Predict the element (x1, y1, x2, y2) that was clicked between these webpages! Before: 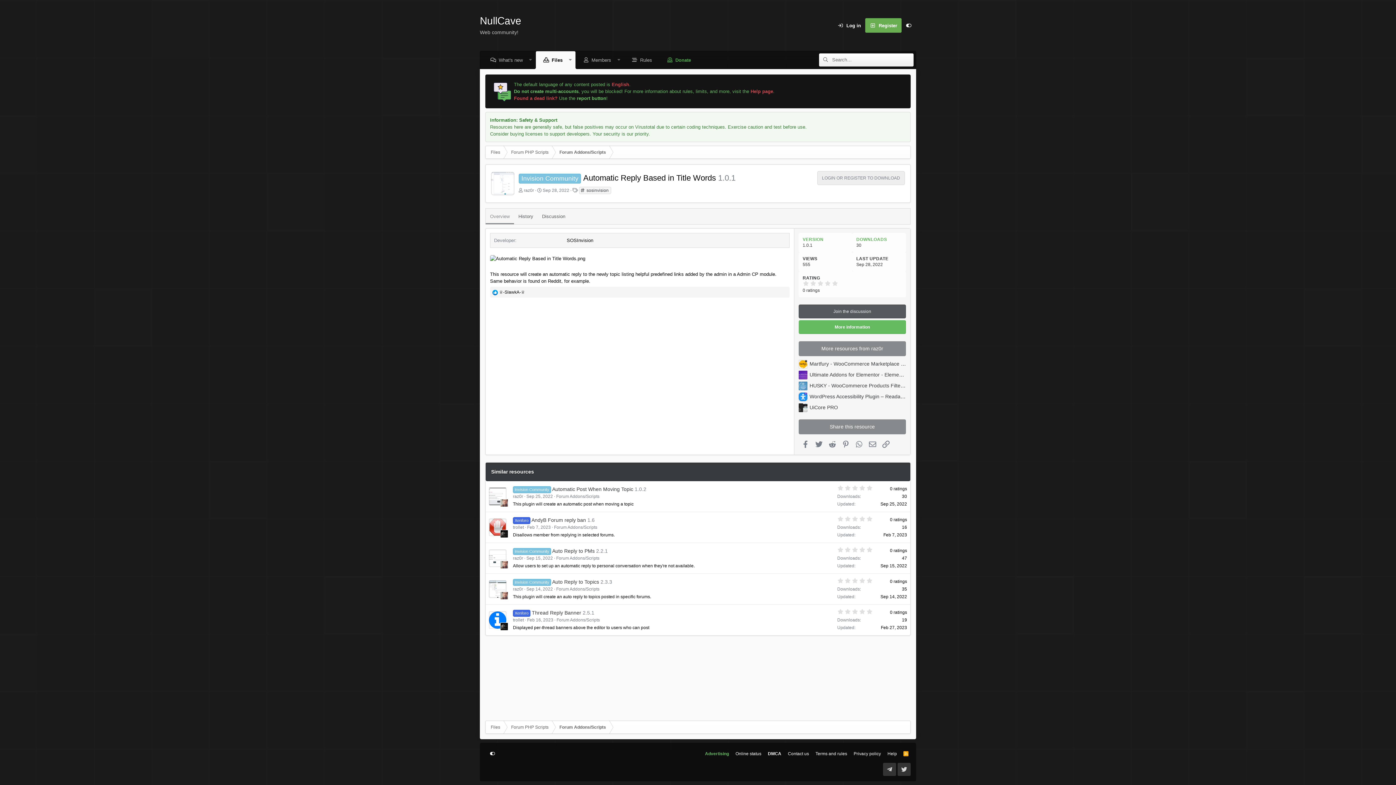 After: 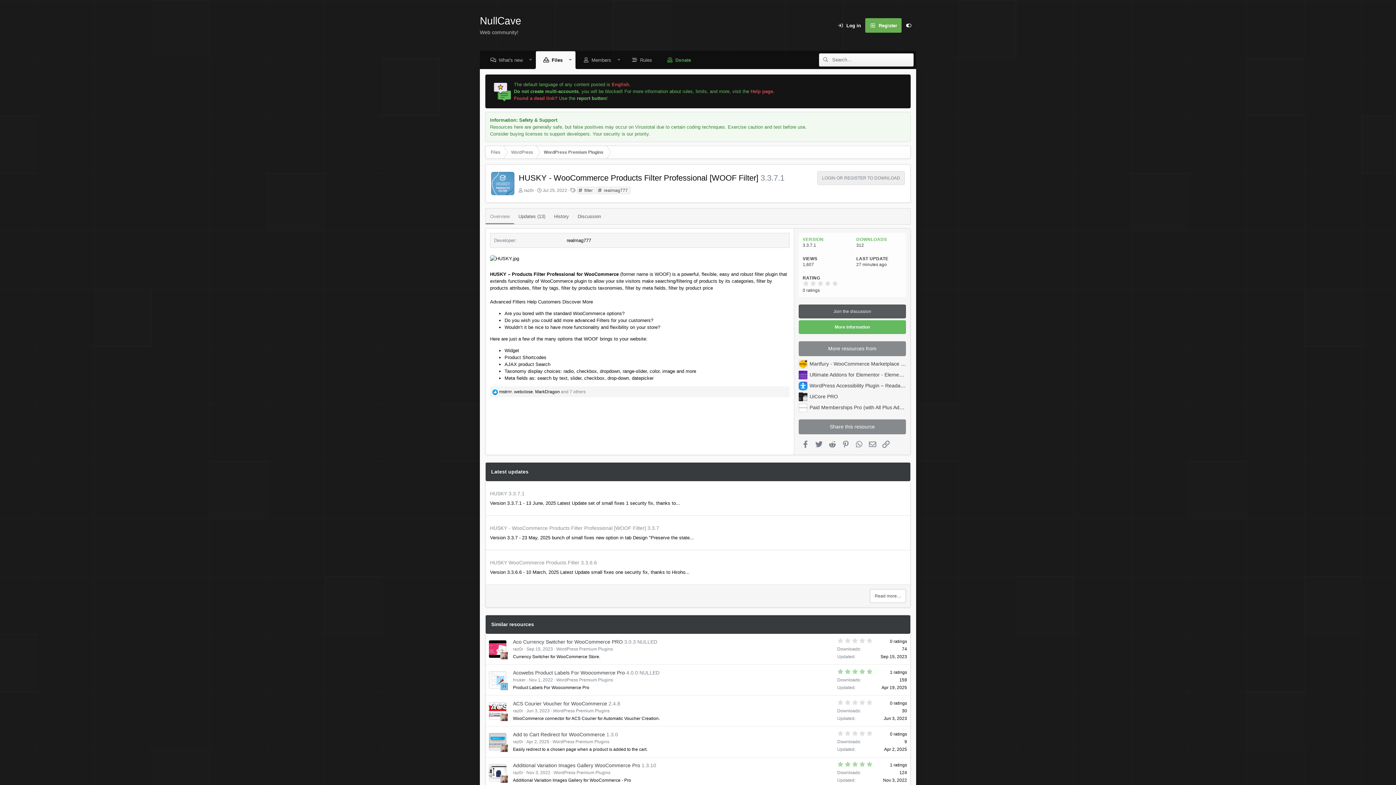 Action: bbox: (809, 383, 965, 388) label: HUSKY - WooCommerce Products Filter Professional [WOOF Filter]